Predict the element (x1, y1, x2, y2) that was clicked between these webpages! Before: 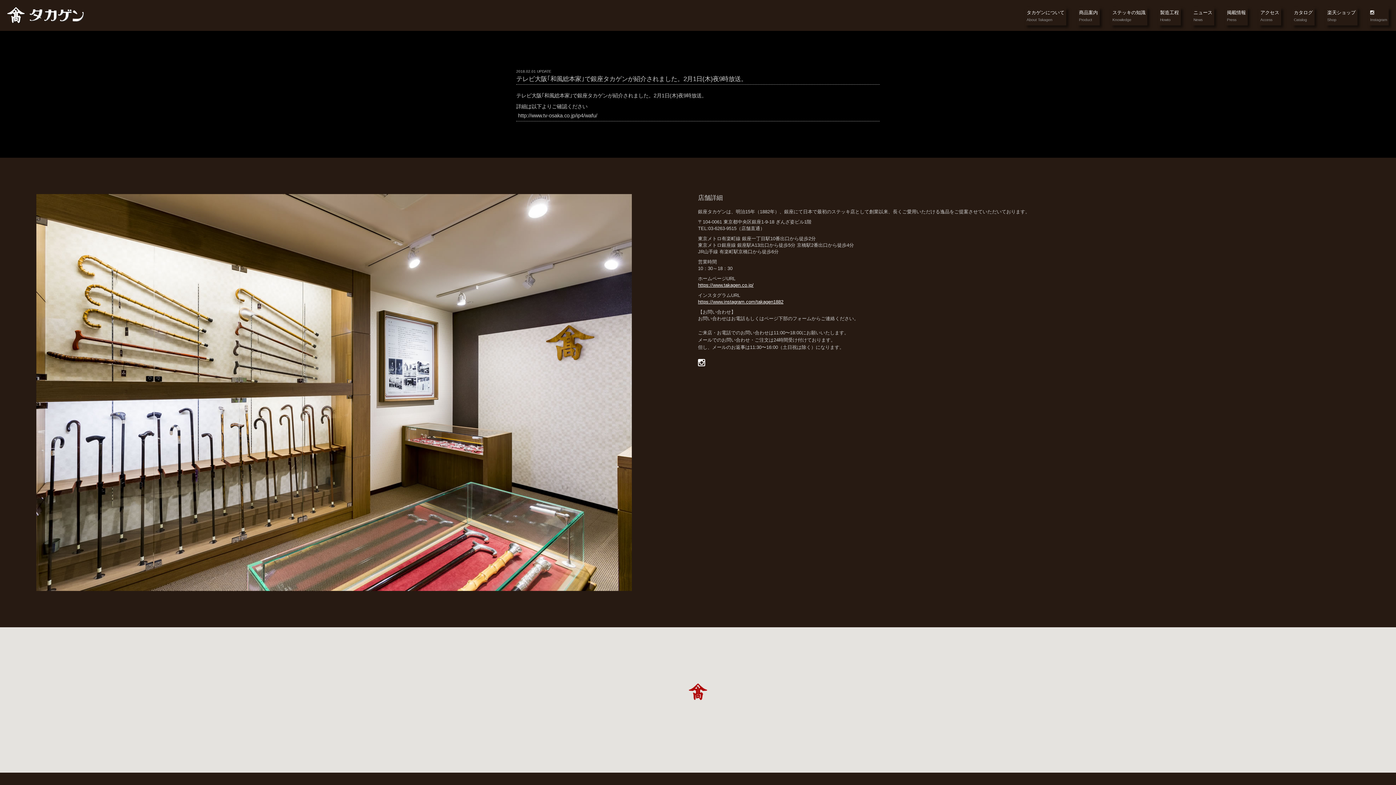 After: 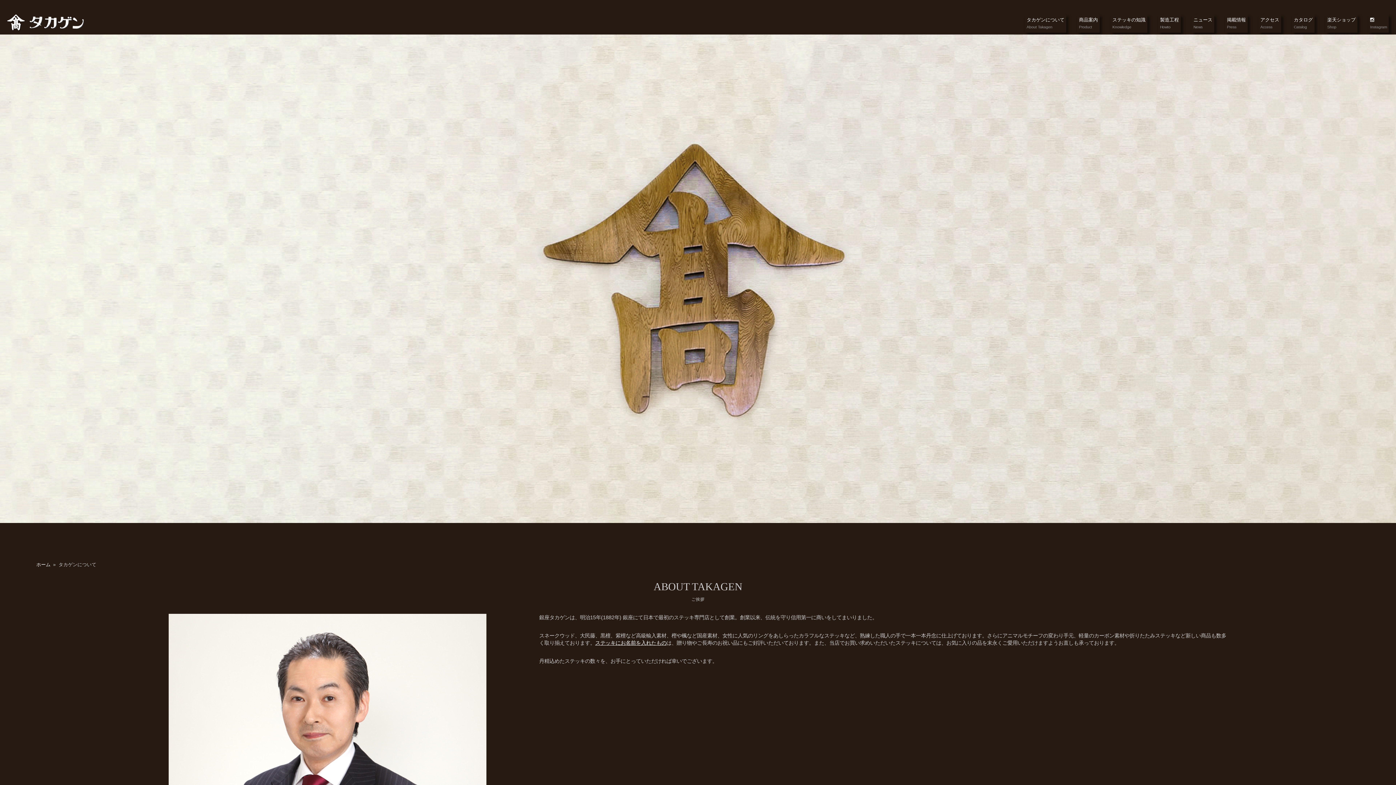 Action: label: タカゲンについて
About Takagen bbox: (1026, 9, 1064, 23)